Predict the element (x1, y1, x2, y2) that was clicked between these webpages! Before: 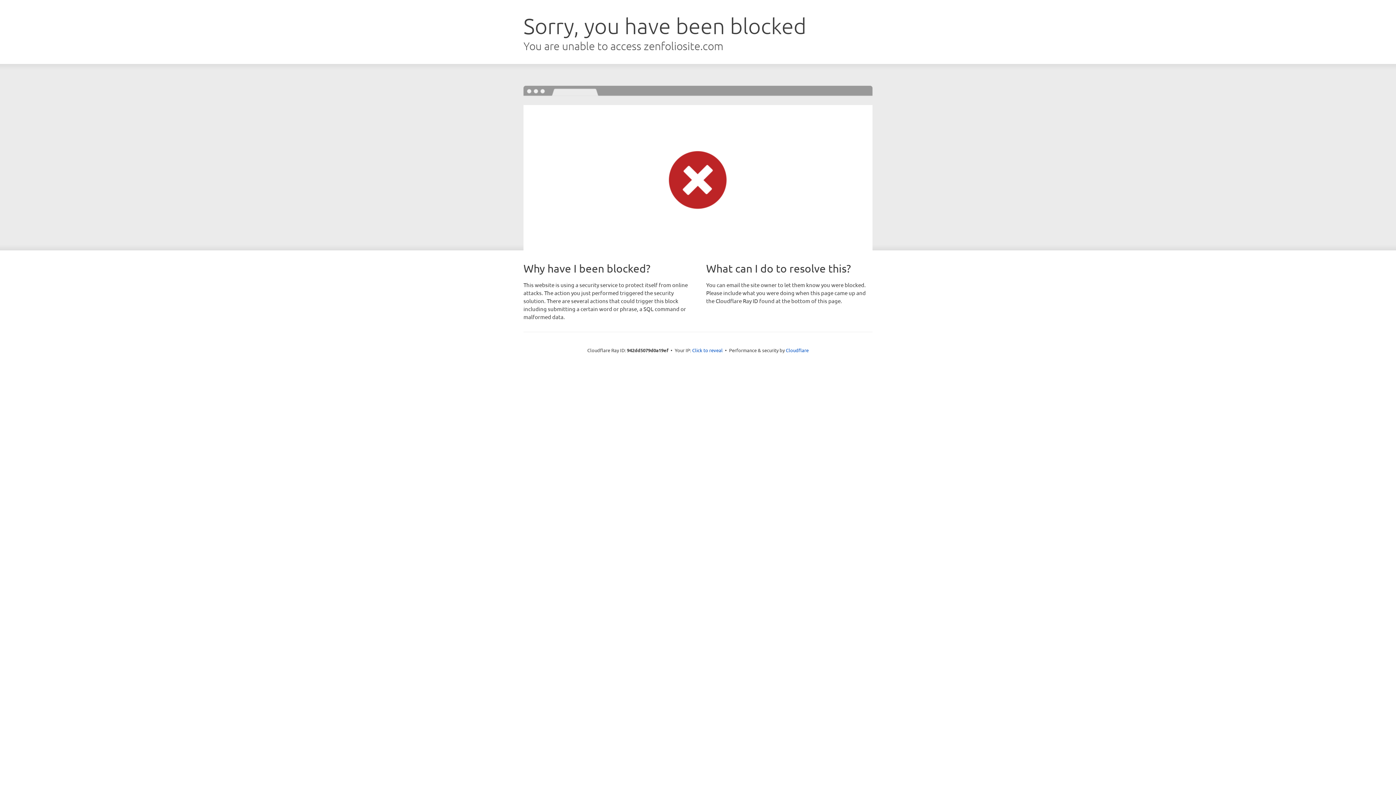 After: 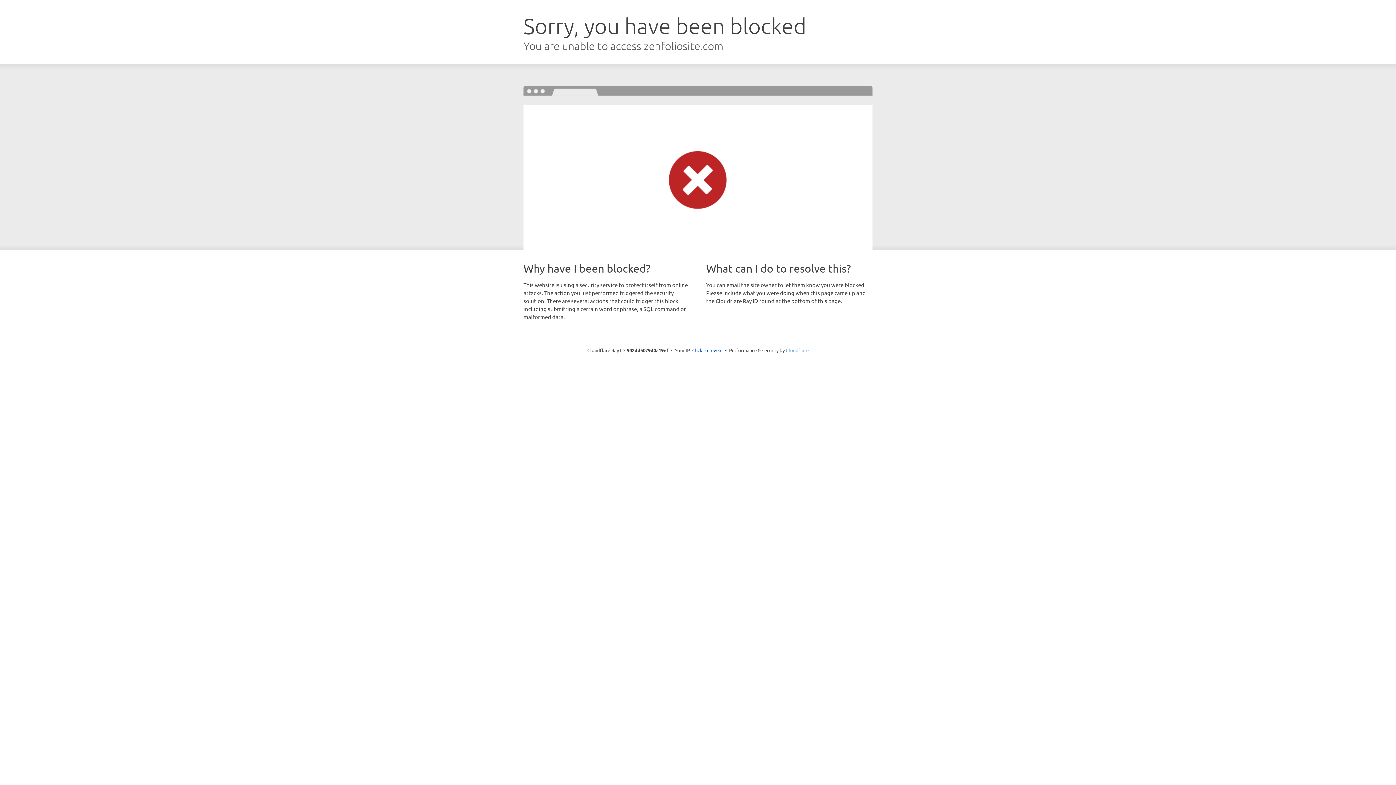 Action: bbox: (786, 347, 808, 353) label: Cloudflare